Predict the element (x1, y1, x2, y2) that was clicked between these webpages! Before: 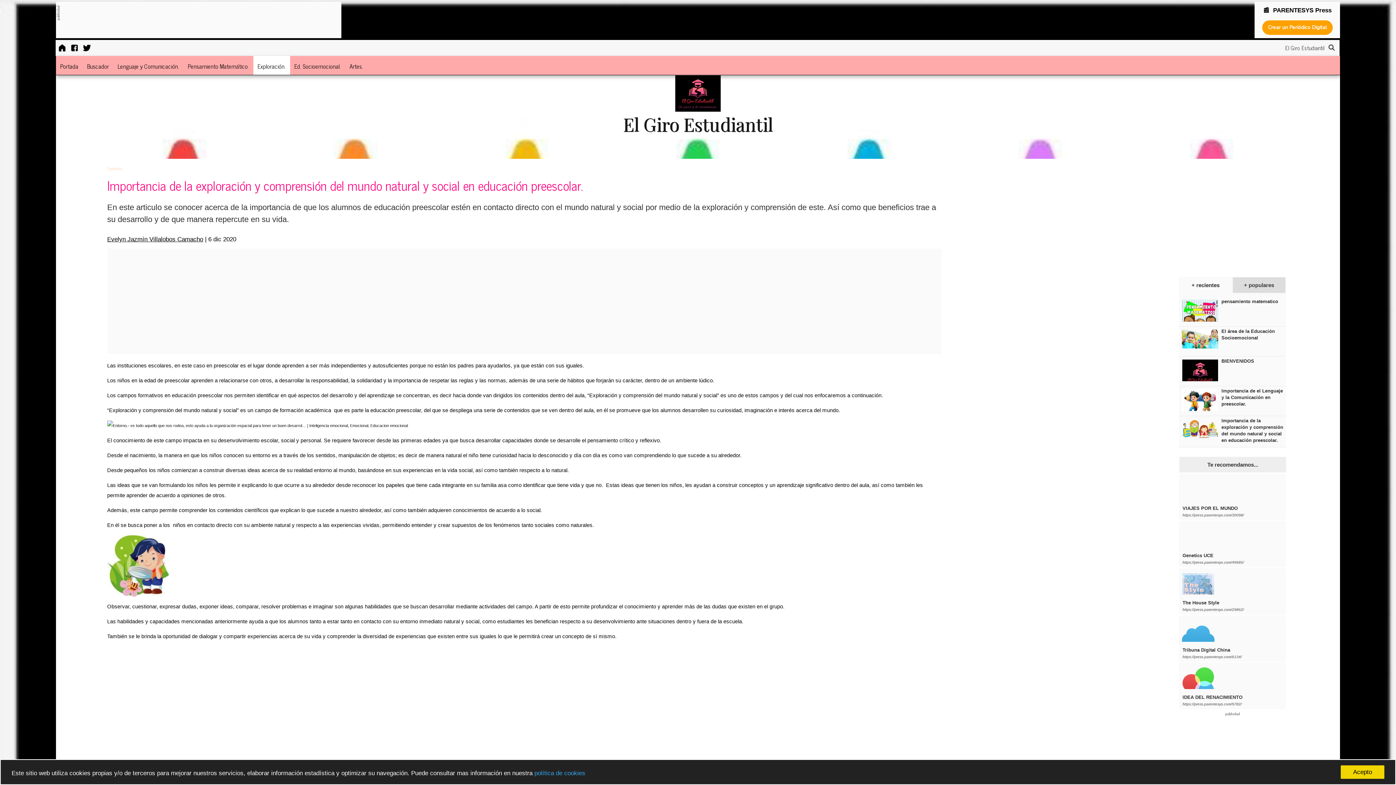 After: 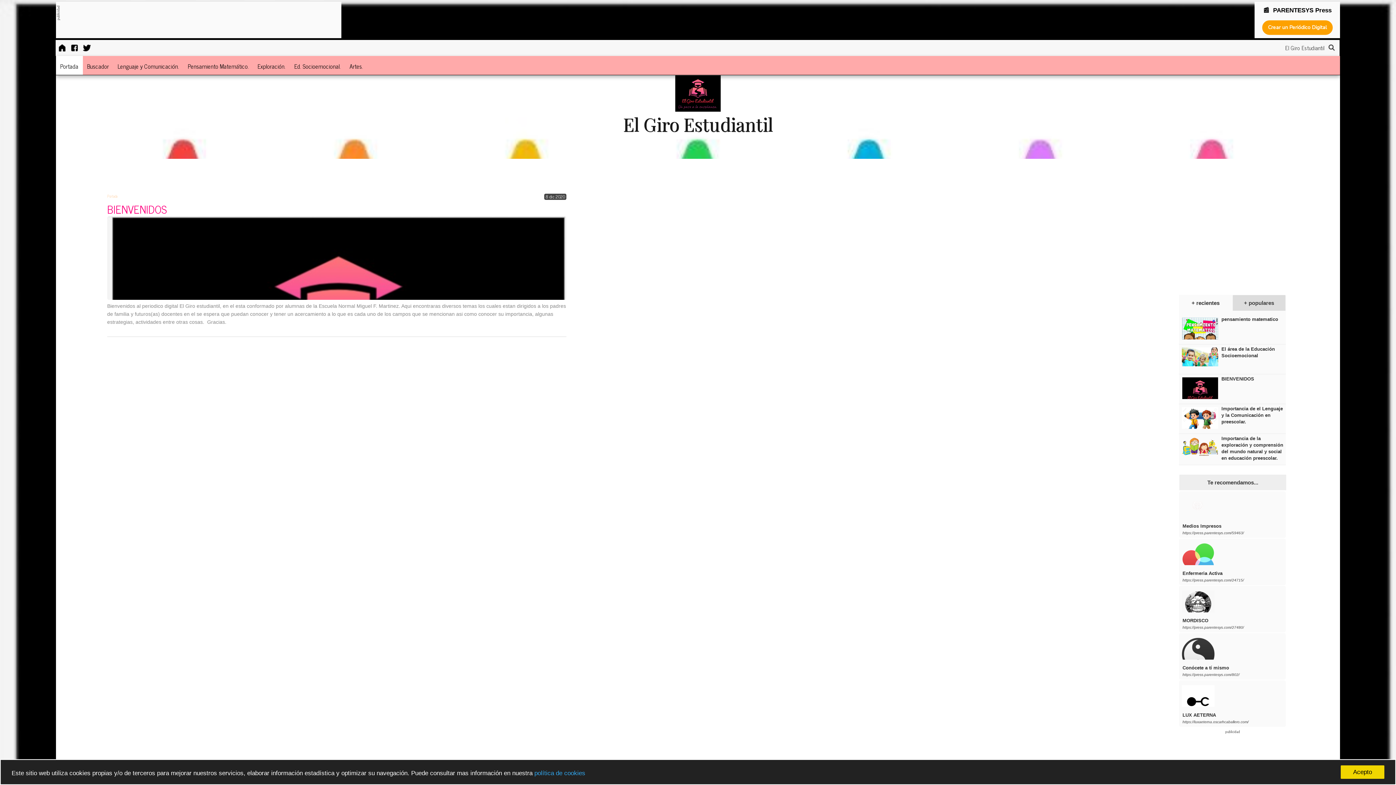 Action: bbox: (55, 42, 68, 52)